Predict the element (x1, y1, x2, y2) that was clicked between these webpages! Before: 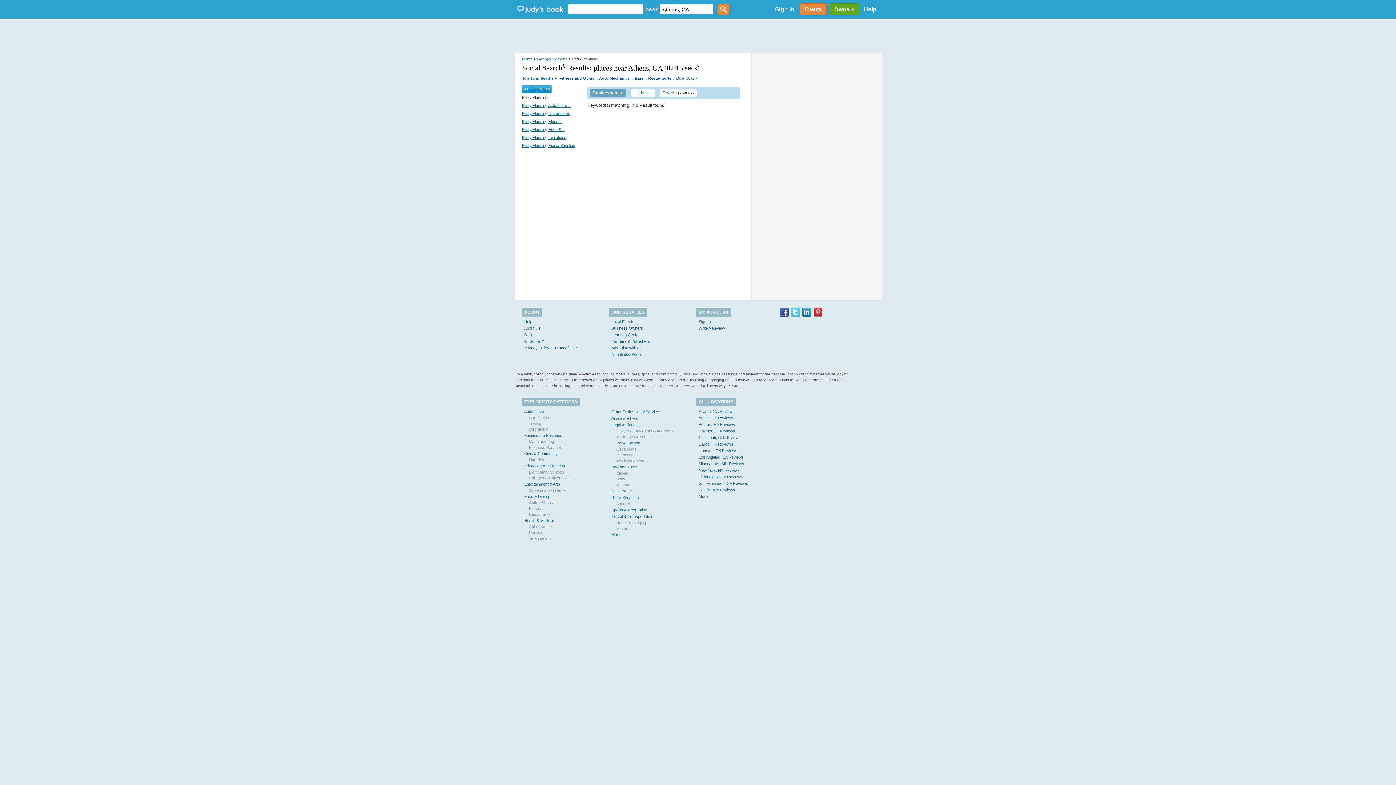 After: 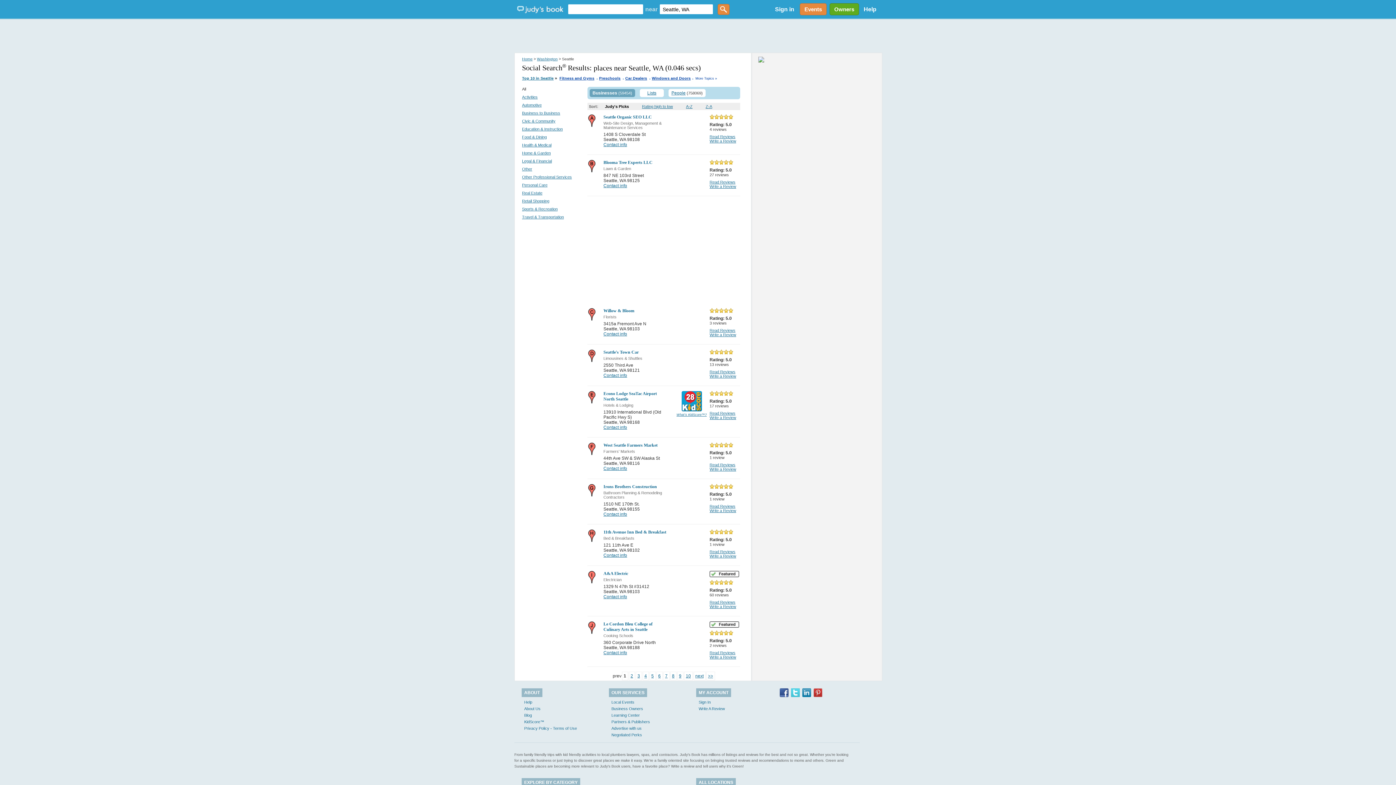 Action: bbox: (698, 488, 735, 492) label: Seattle, WA Reviews